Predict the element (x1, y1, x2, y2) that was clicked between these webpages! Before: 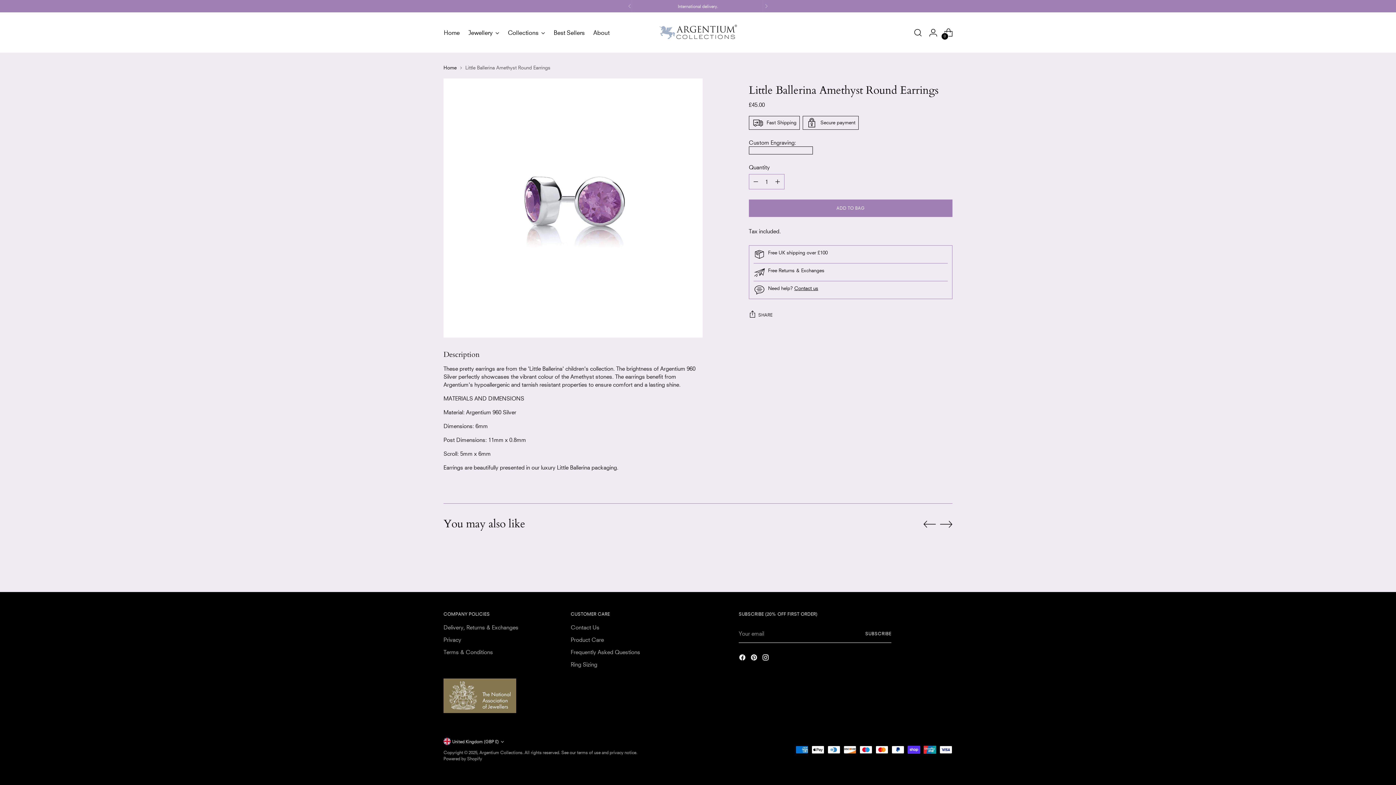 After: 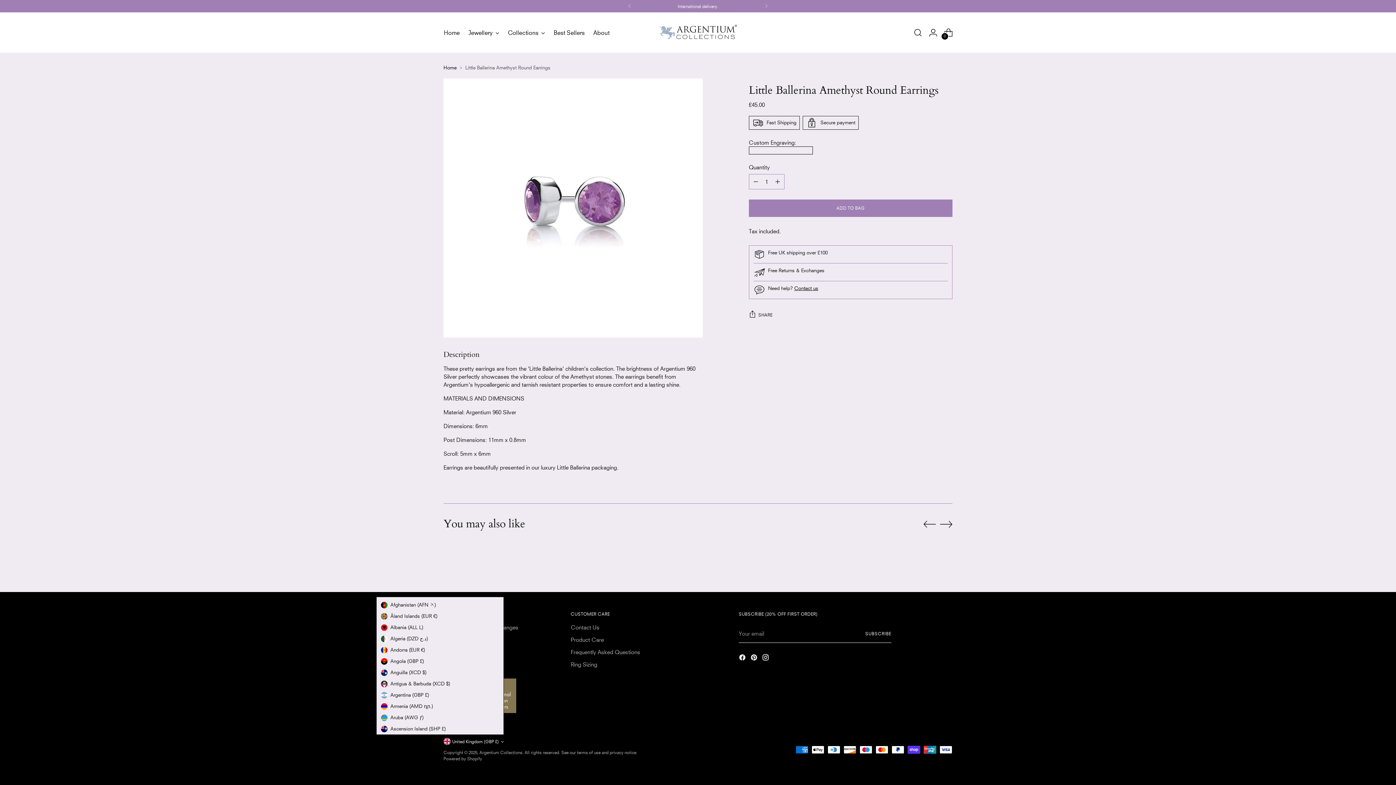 Action: label: United Kingdom (GBP £) bbox: (443, 738, 504, 745)